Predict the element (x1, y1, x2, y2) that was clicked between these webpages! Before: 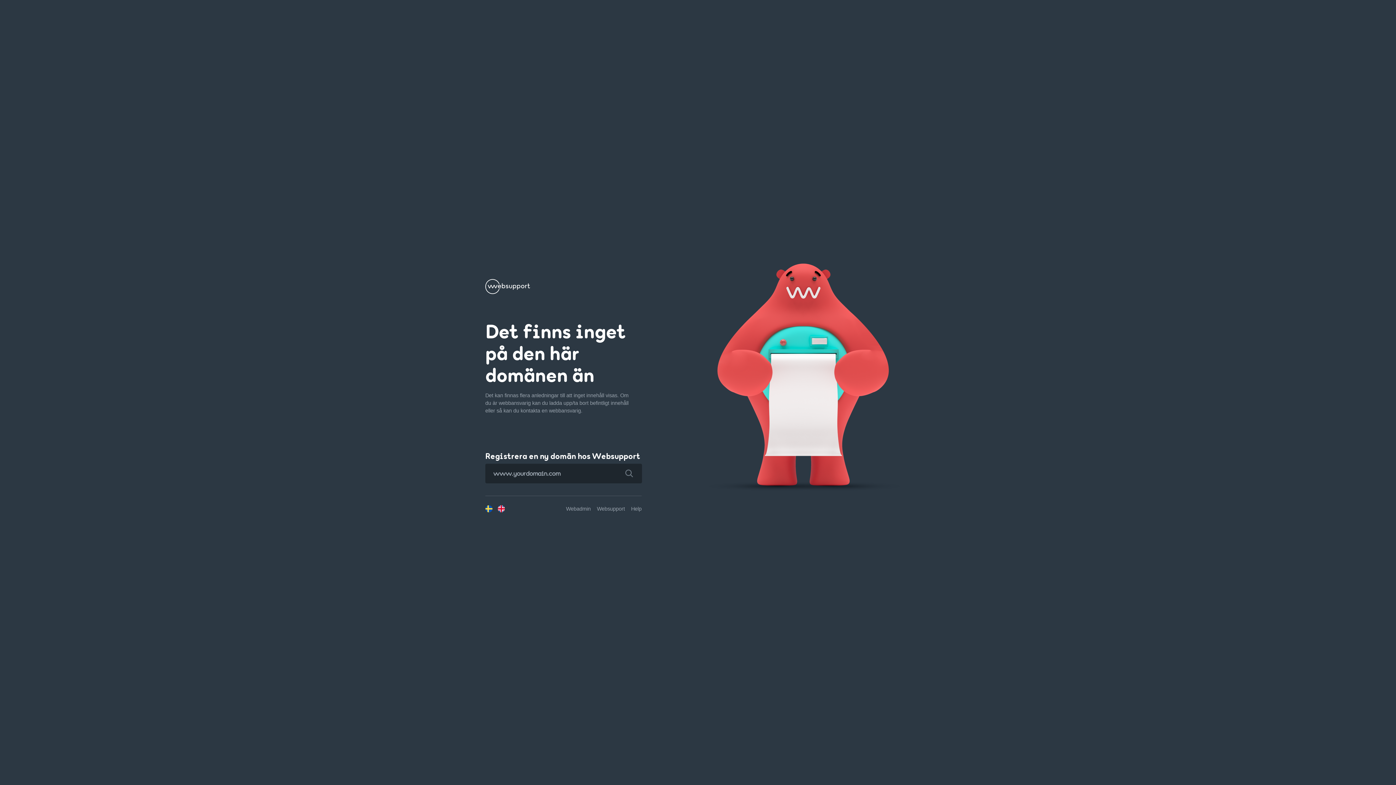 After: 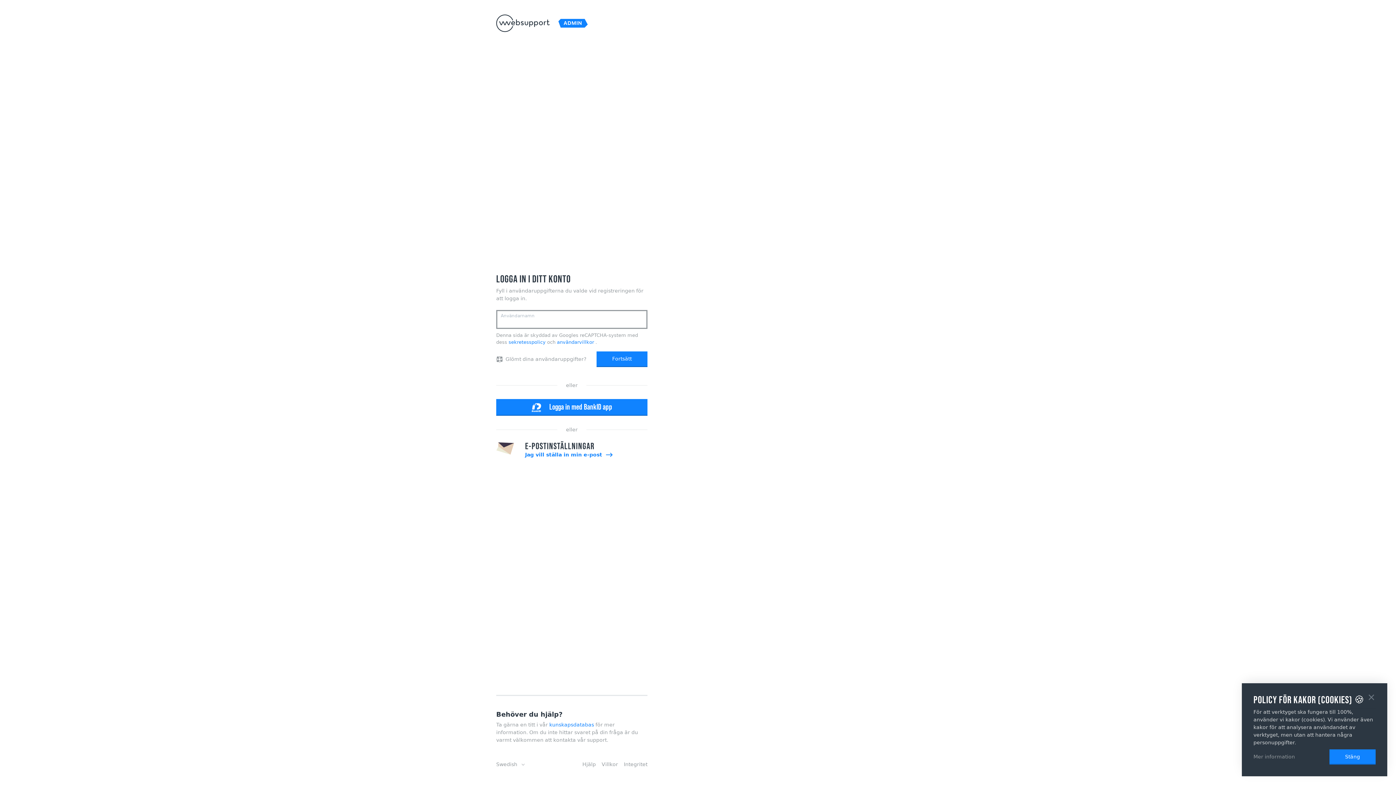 Action: bbox: (566, 506, 590, 511) label: Webadmin